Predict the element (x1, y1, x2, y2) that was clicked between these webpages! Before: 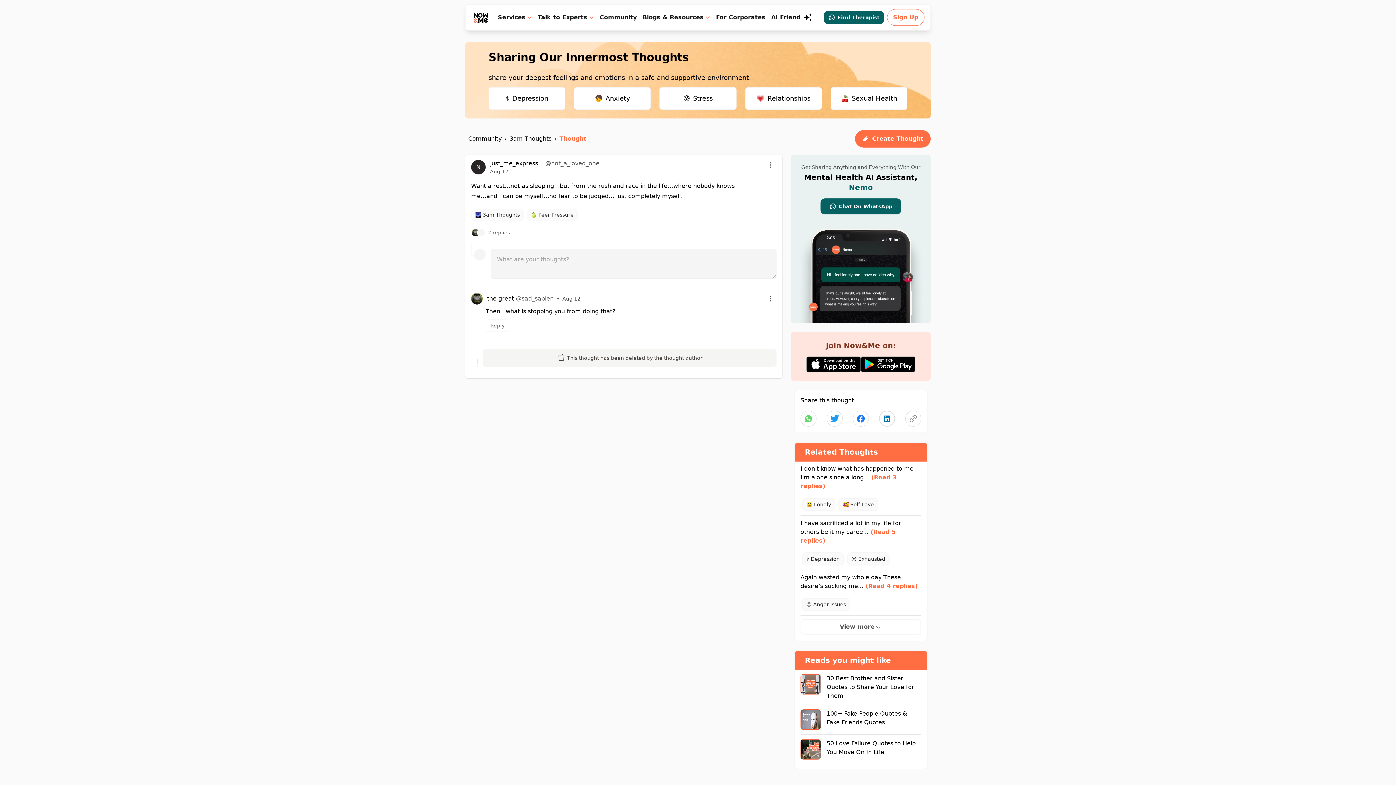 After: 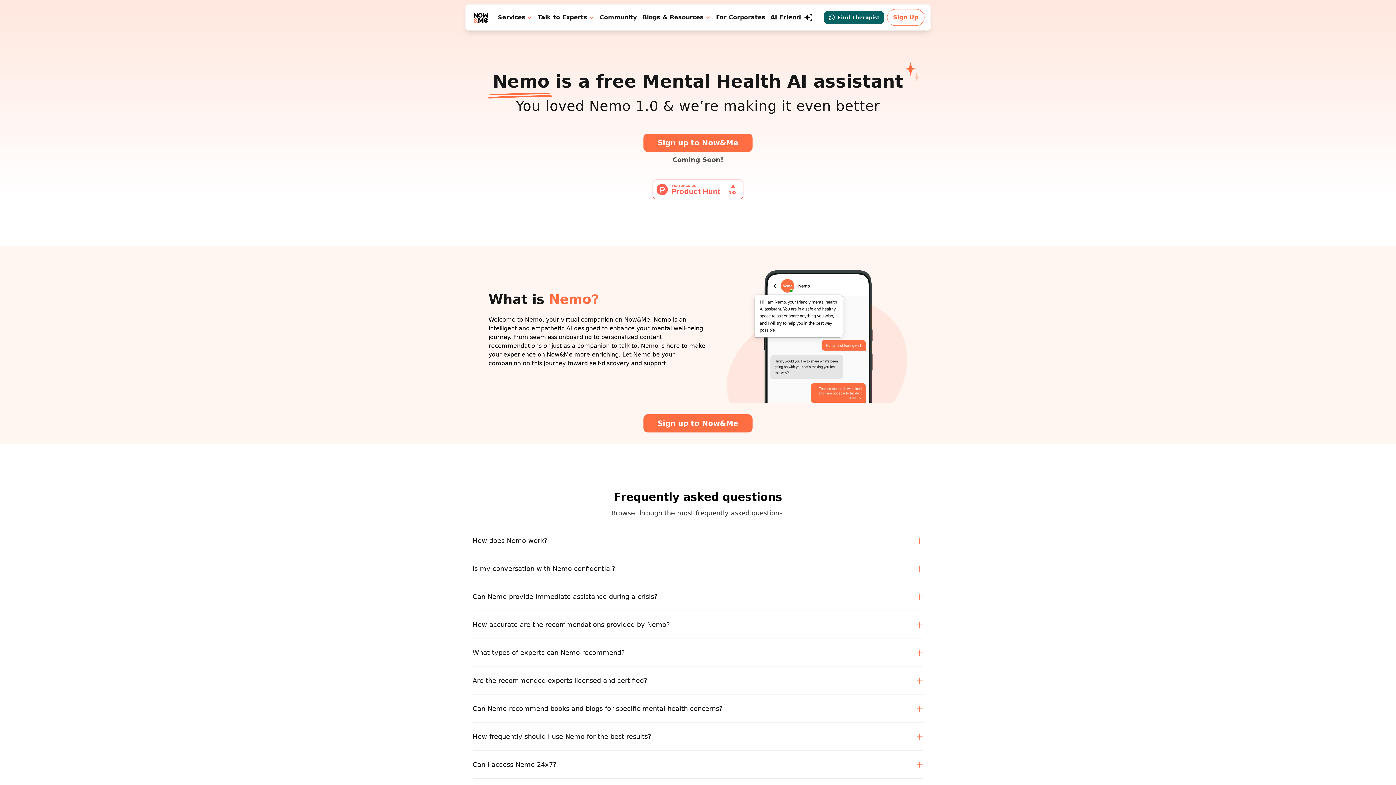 Action: label: AI Friend bbox: (771, 10, 816, 24)